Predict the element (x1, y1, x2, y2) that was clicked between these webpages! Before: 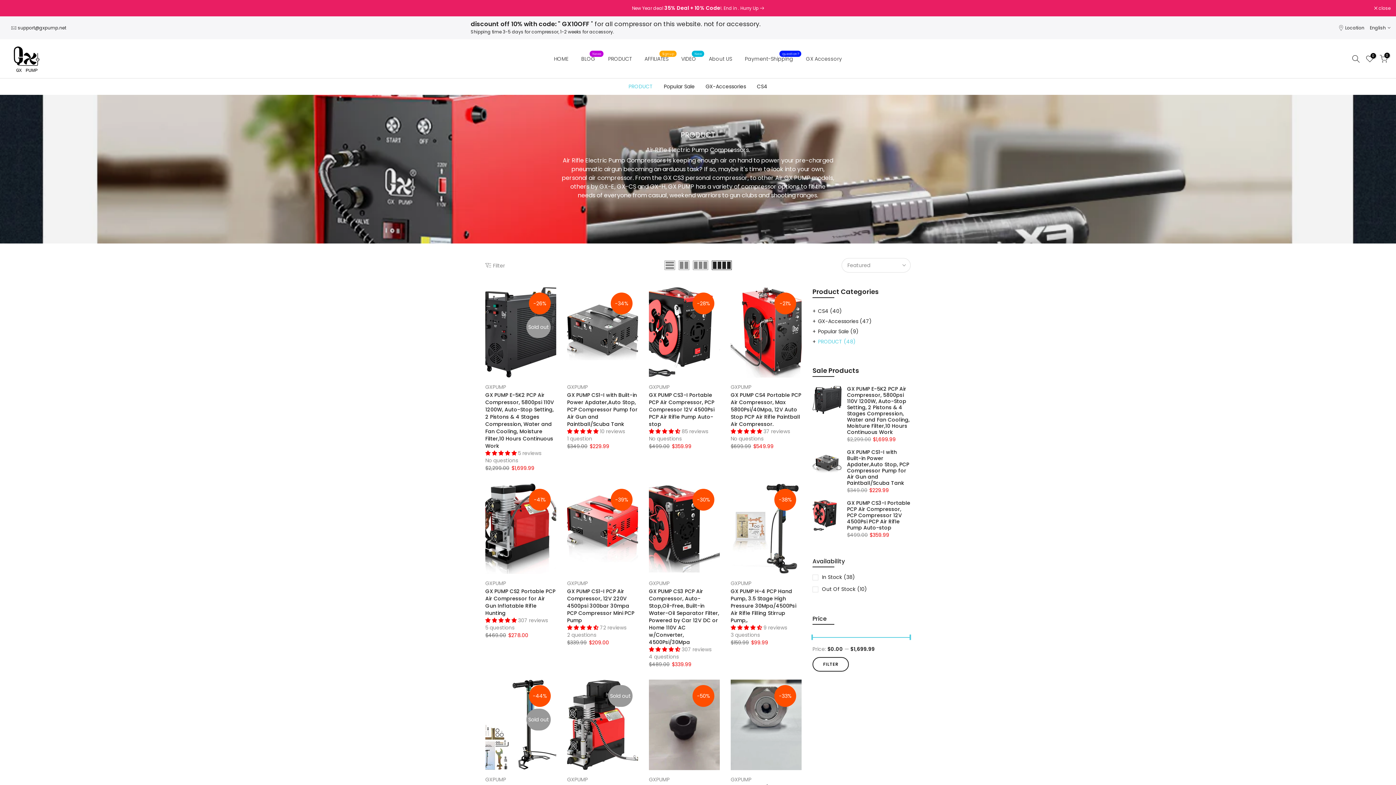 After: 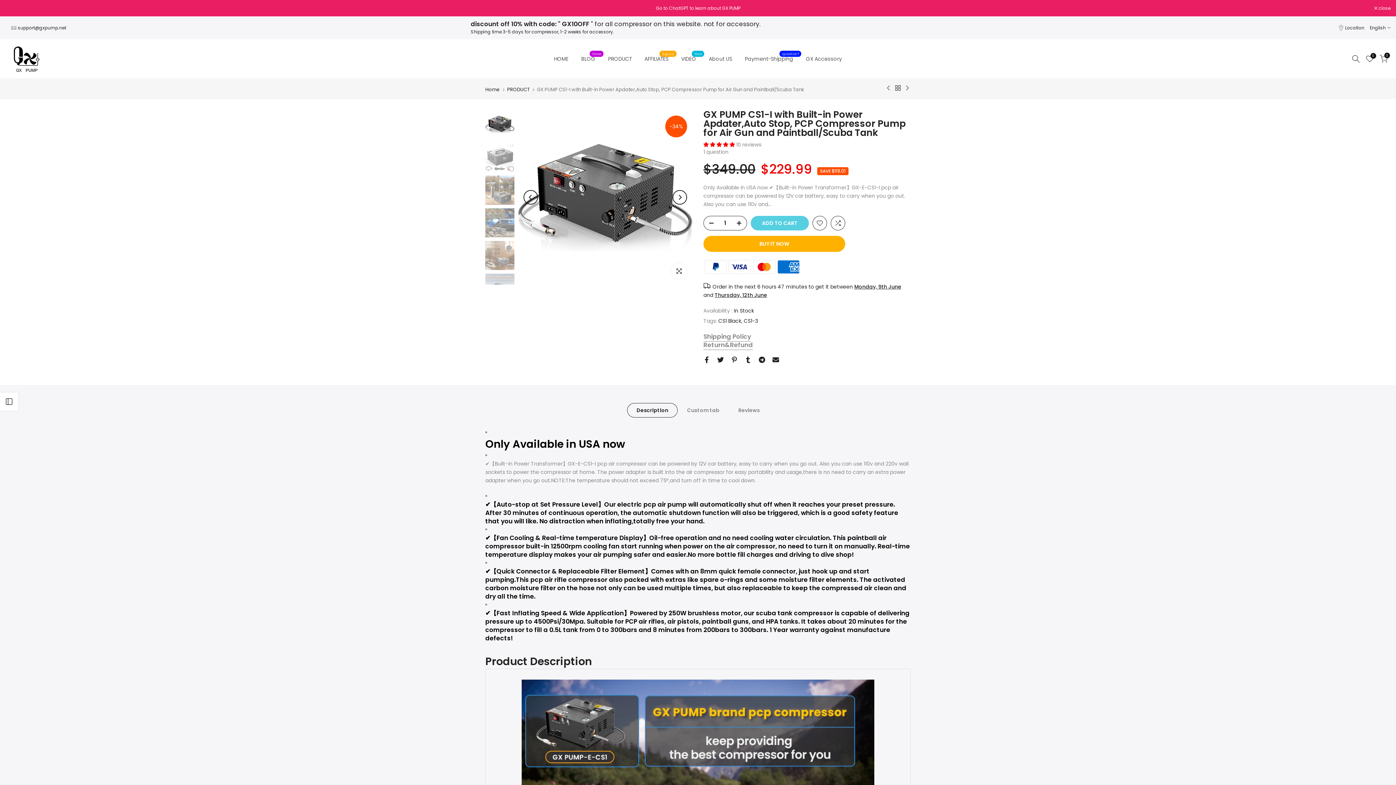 Action: bbox: (567, 287, 638, 377)